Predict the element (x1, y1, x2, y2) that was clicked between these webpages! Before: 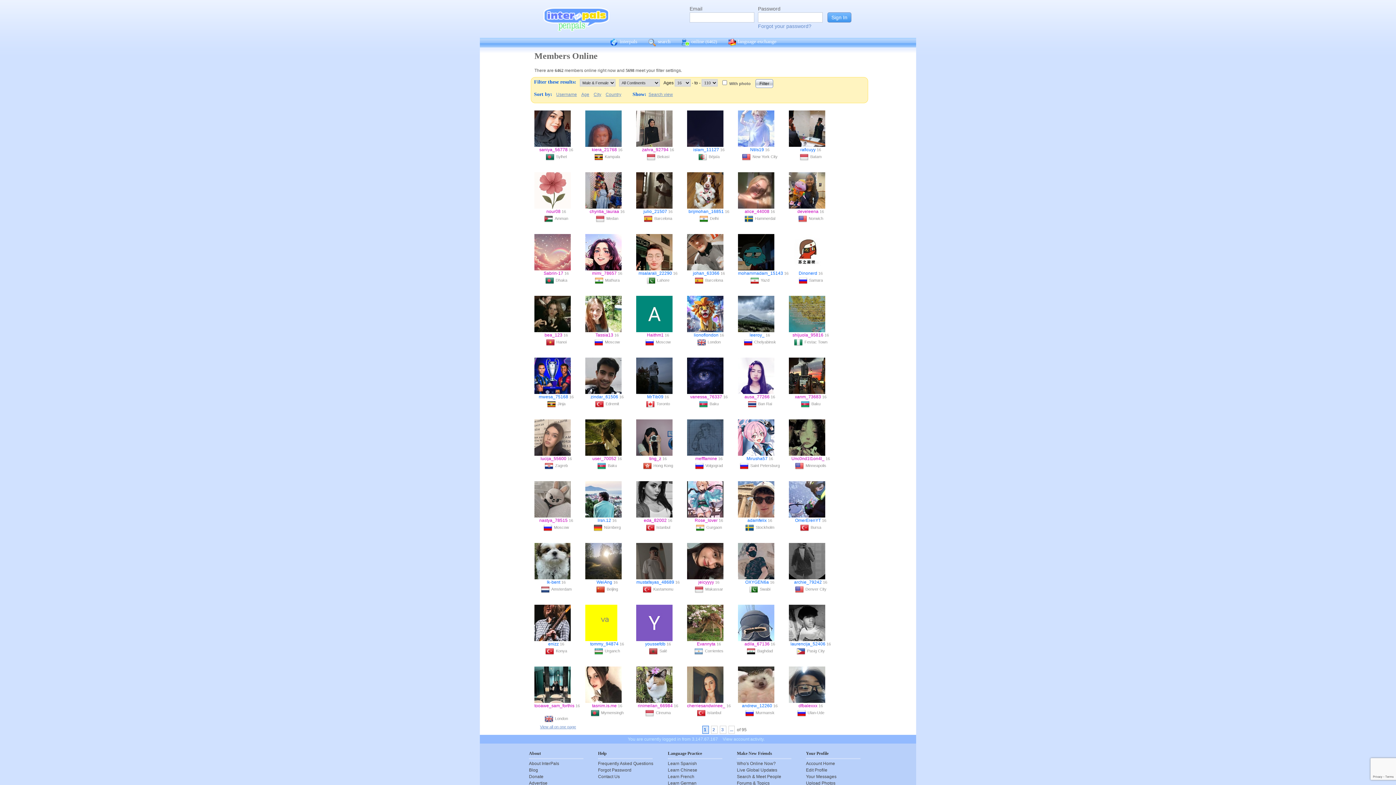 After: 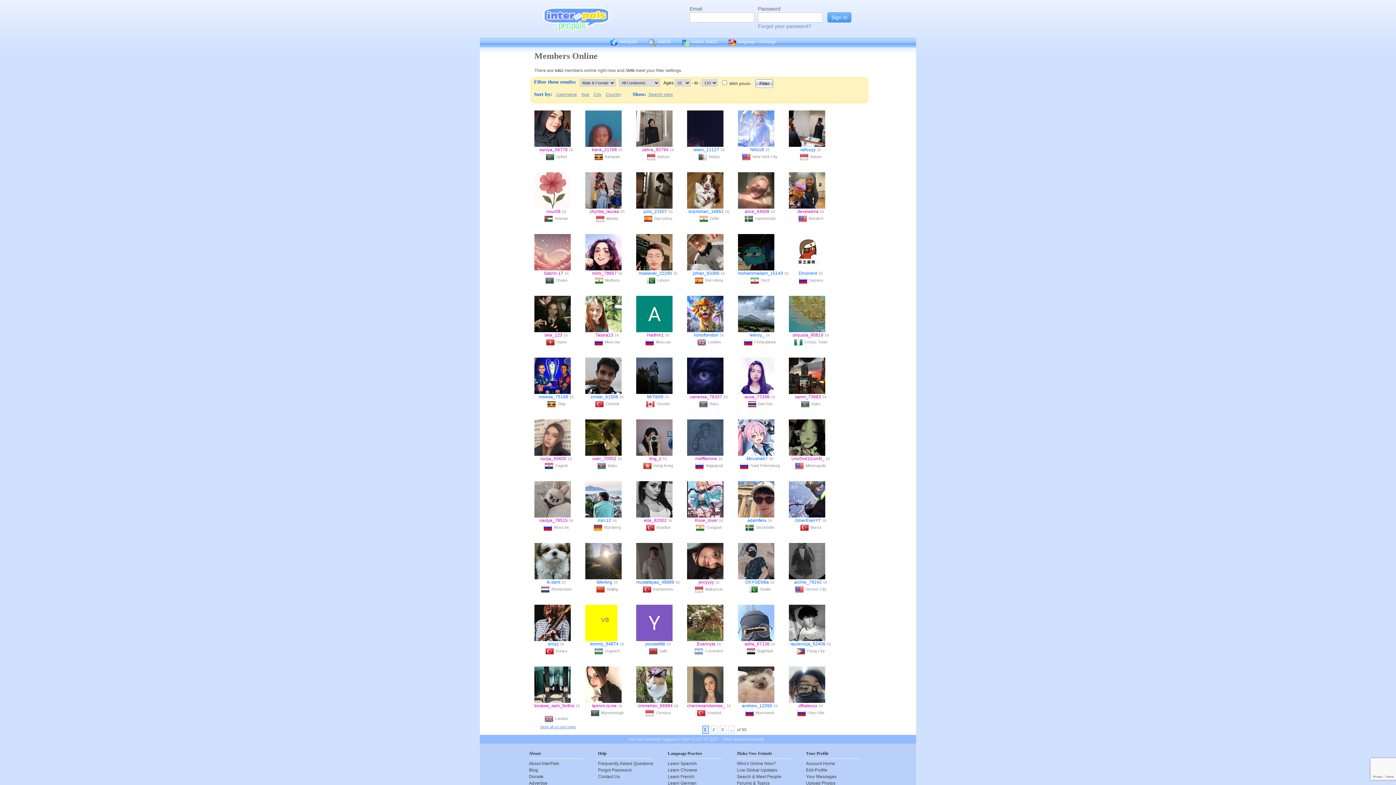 Action: bbox: (794, 339, 804, 344)